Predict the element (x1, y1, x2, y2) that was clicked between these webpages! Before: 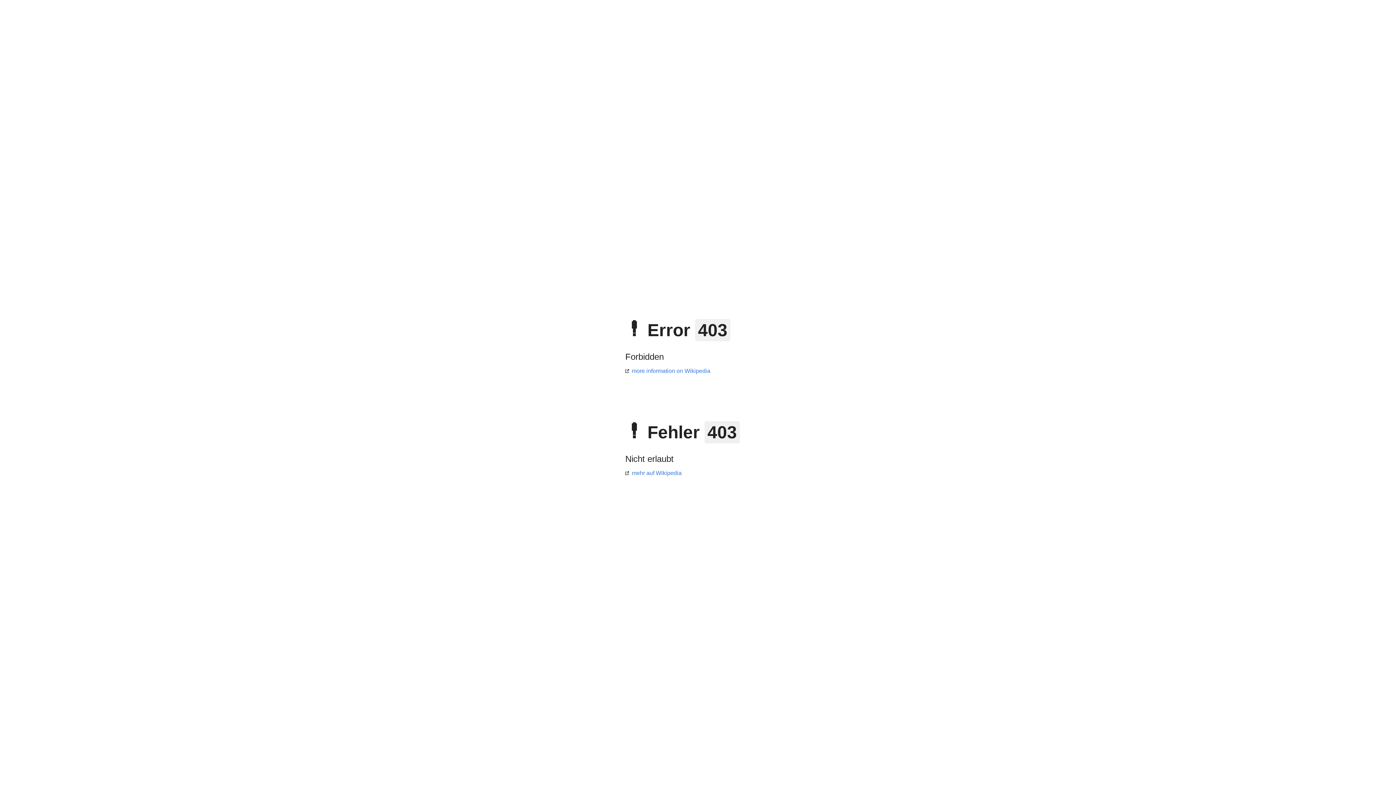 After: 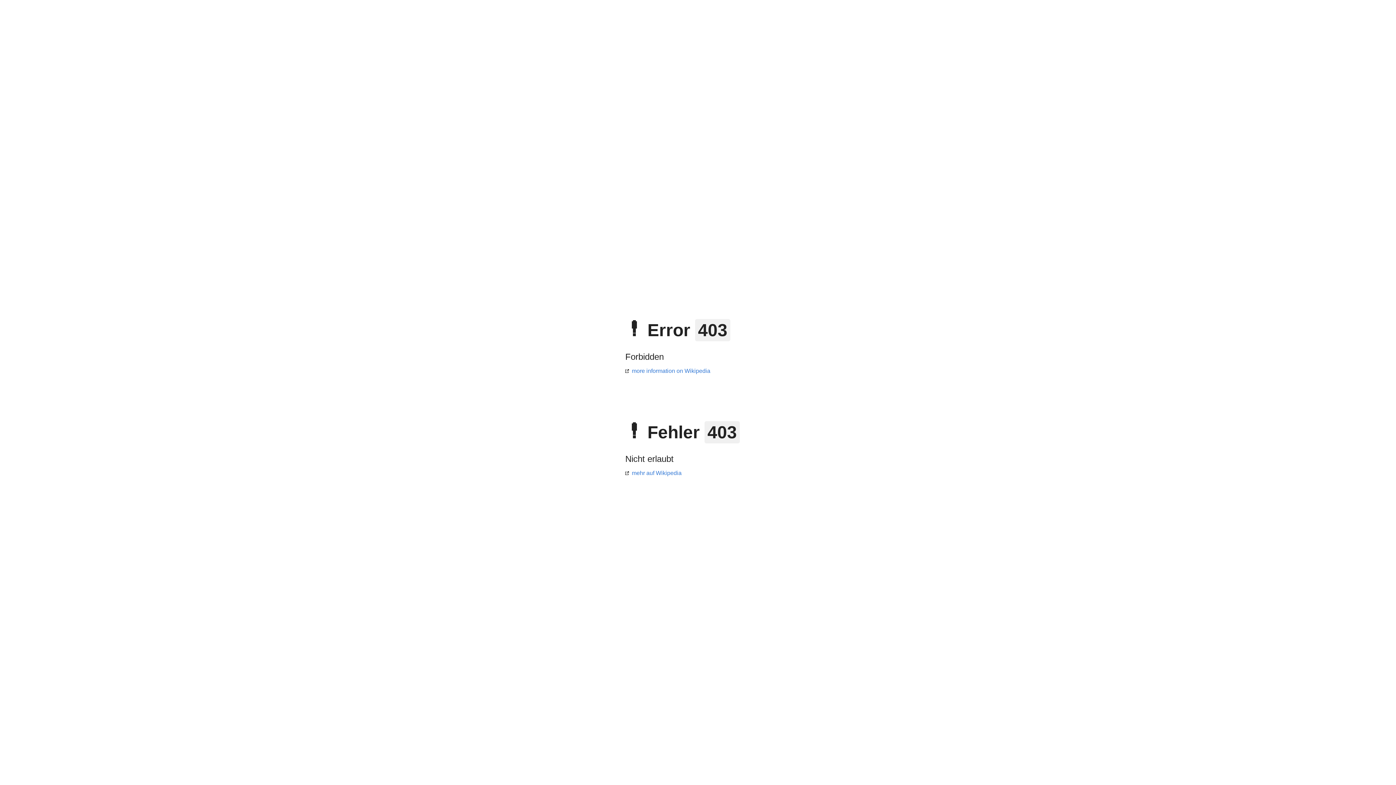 Action: label: mehr auf Wikipedia bbox: (625, 470, 681, 476)